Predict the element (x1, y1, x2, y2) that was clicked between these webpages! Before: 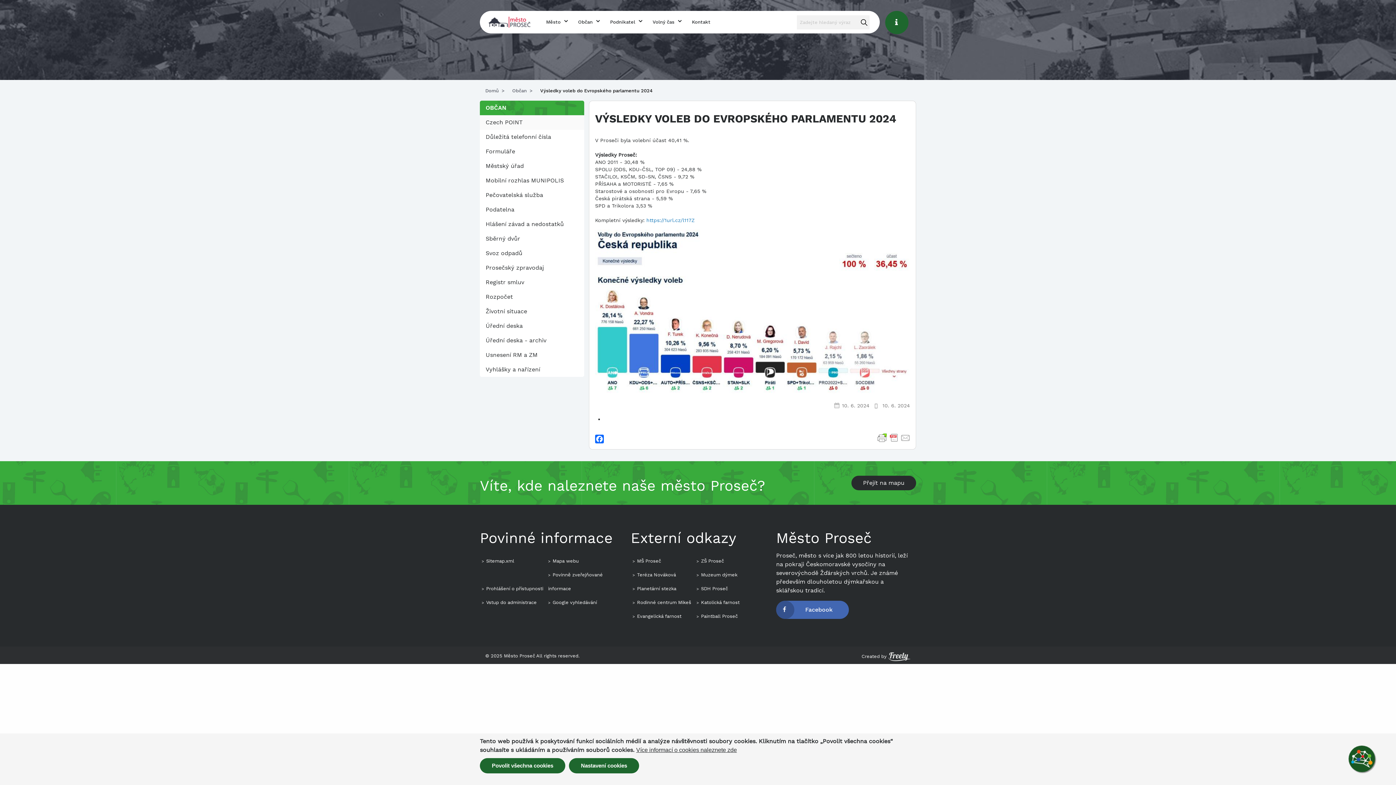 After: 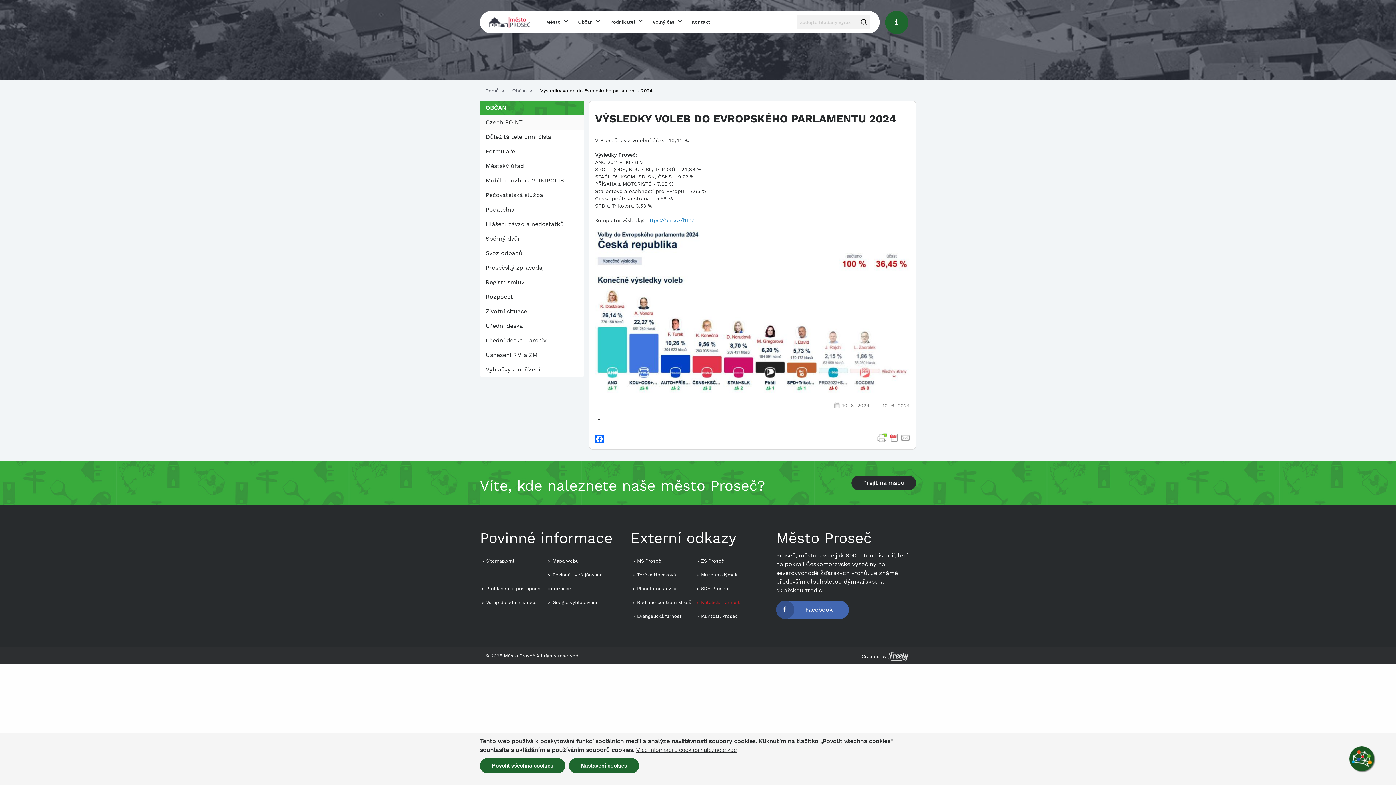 Action: bbox: (696, 600, 739, 605) label: Katolická farnost